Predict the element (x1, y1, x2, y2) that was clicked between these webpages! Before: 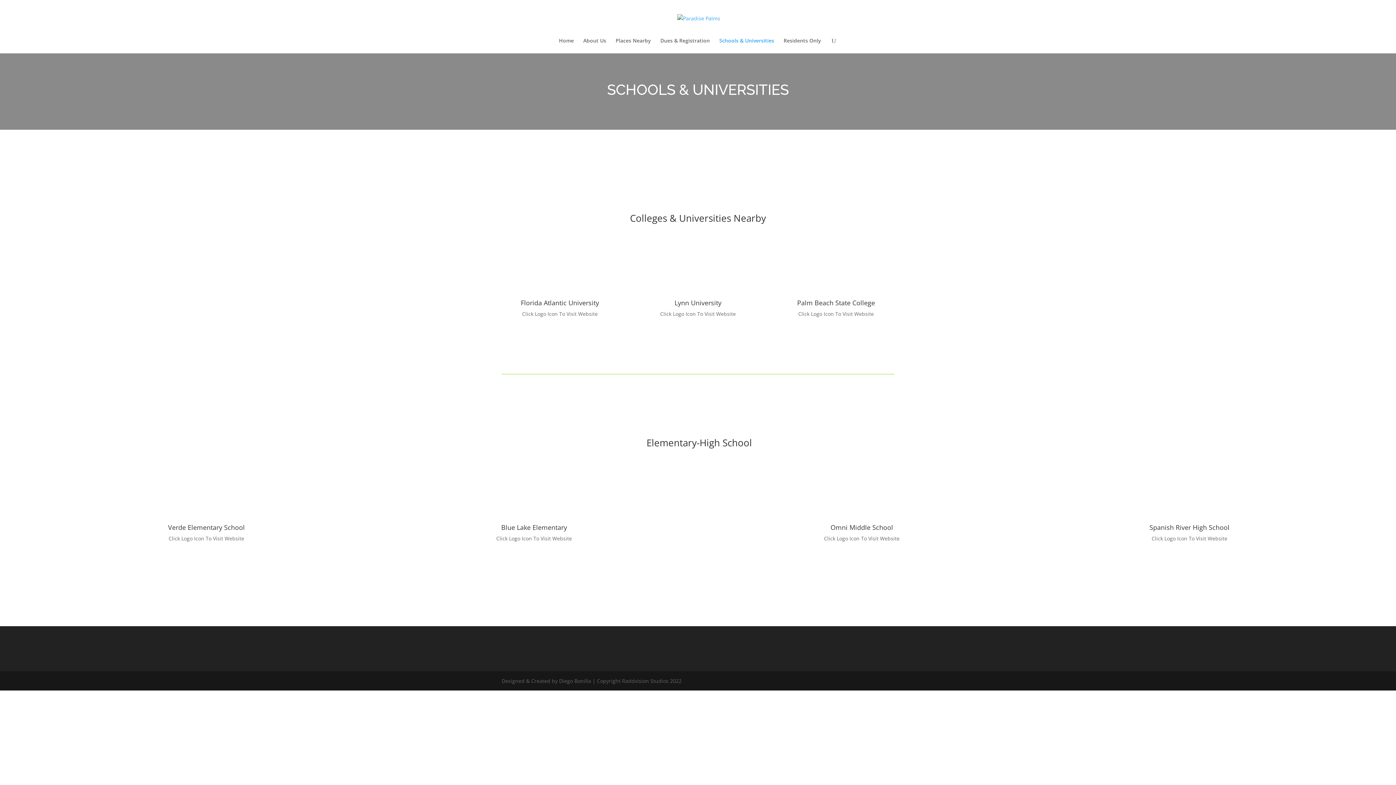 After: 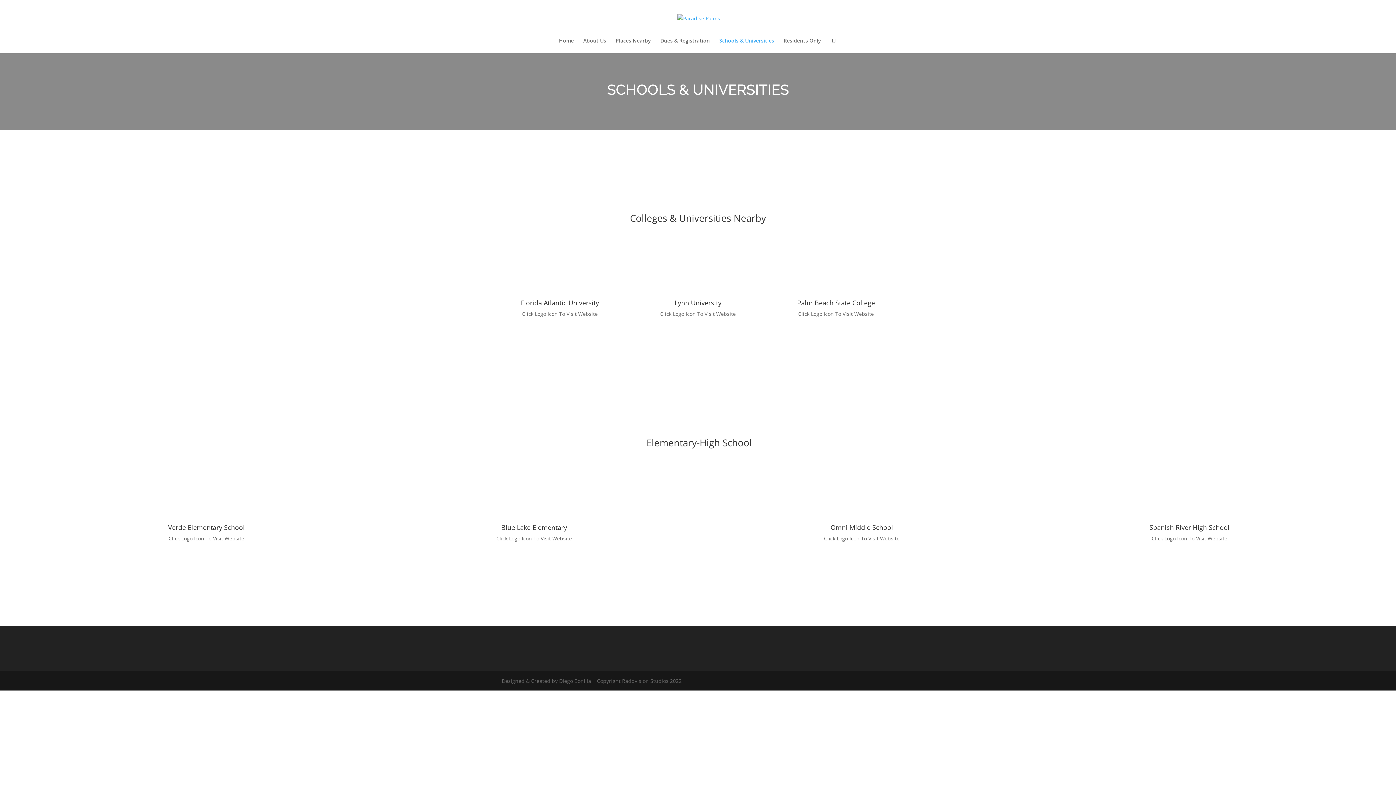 Action: bbox: (501, 523, 567, 531) label: Blue Lake Elementary